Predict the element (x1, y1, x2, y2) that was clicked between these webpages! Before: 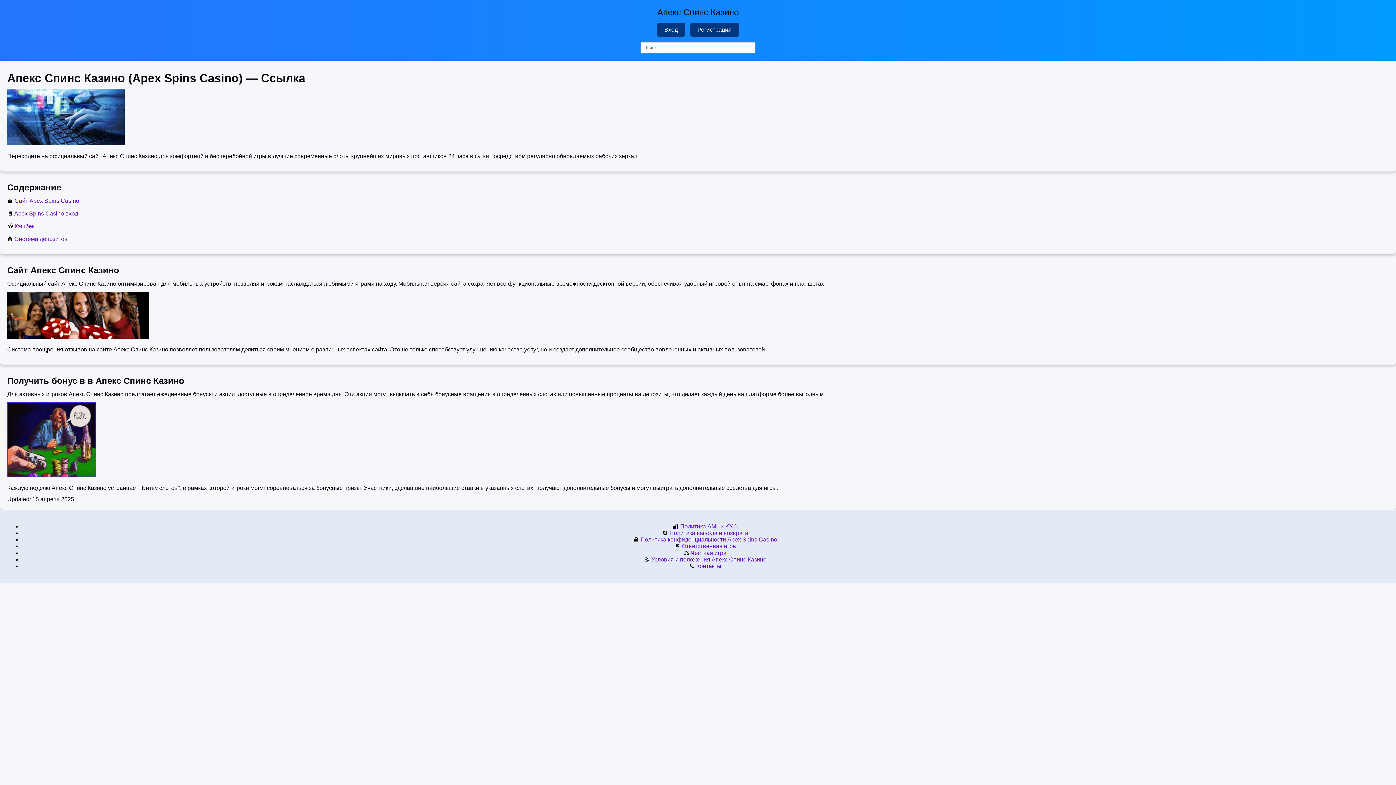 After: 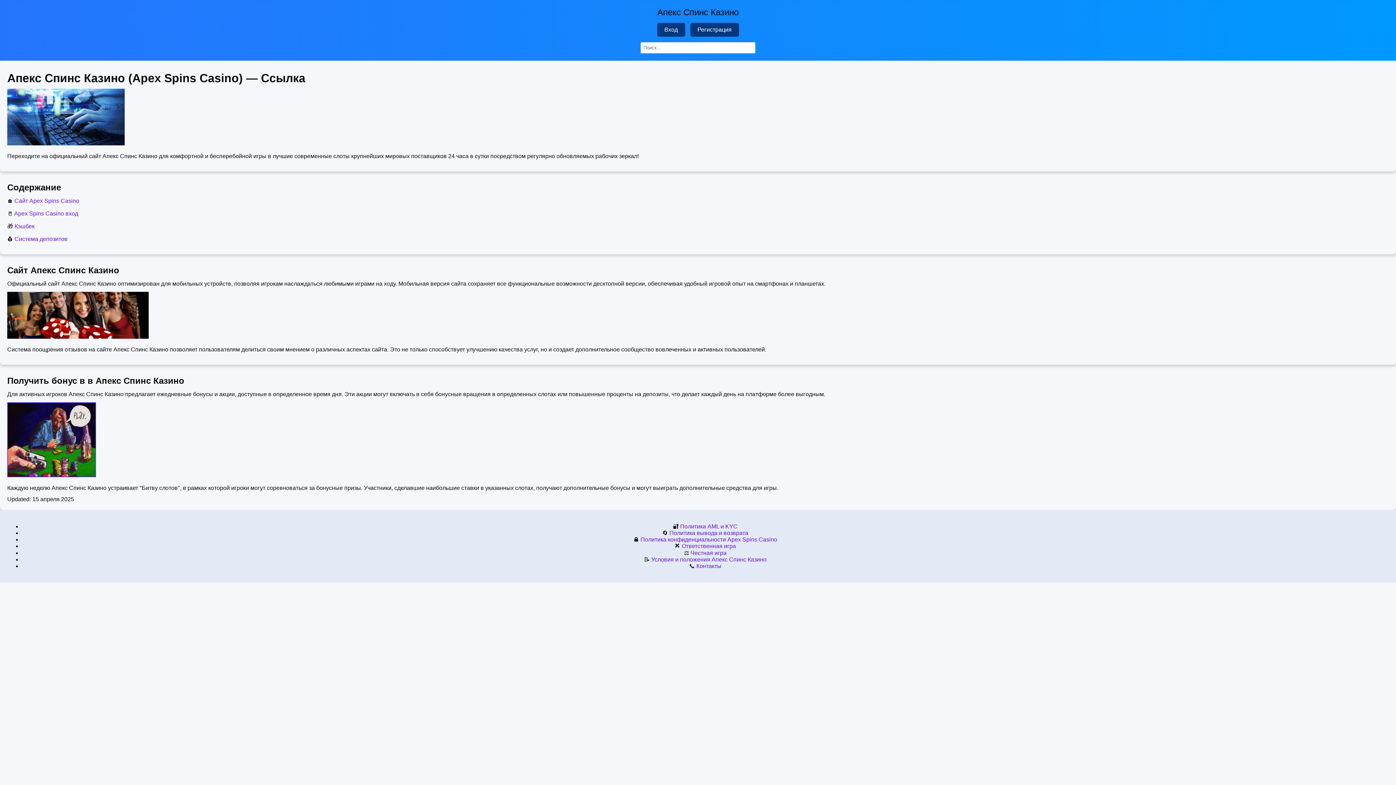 Action: label: Сайт Apex Spins Casino bbox: (14, 197, 79, 204)